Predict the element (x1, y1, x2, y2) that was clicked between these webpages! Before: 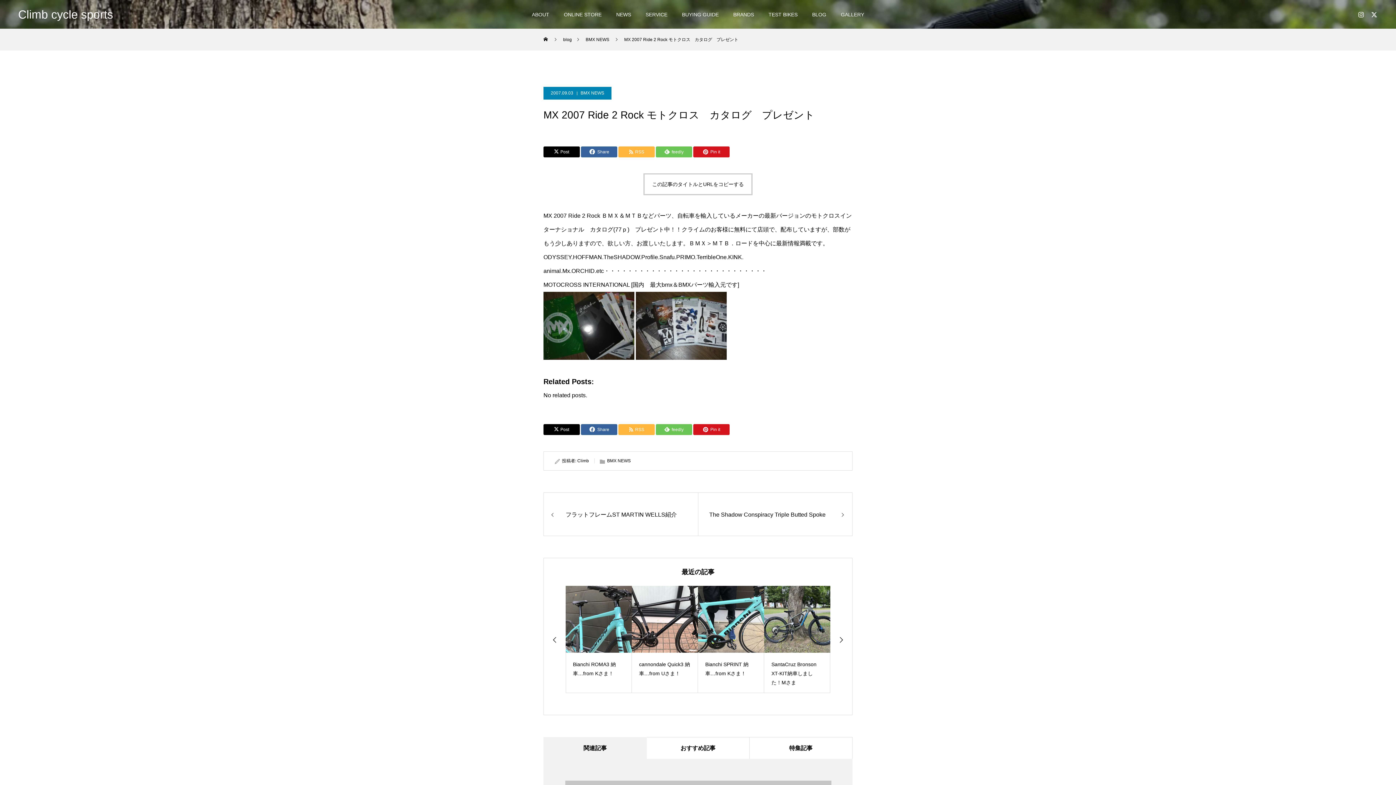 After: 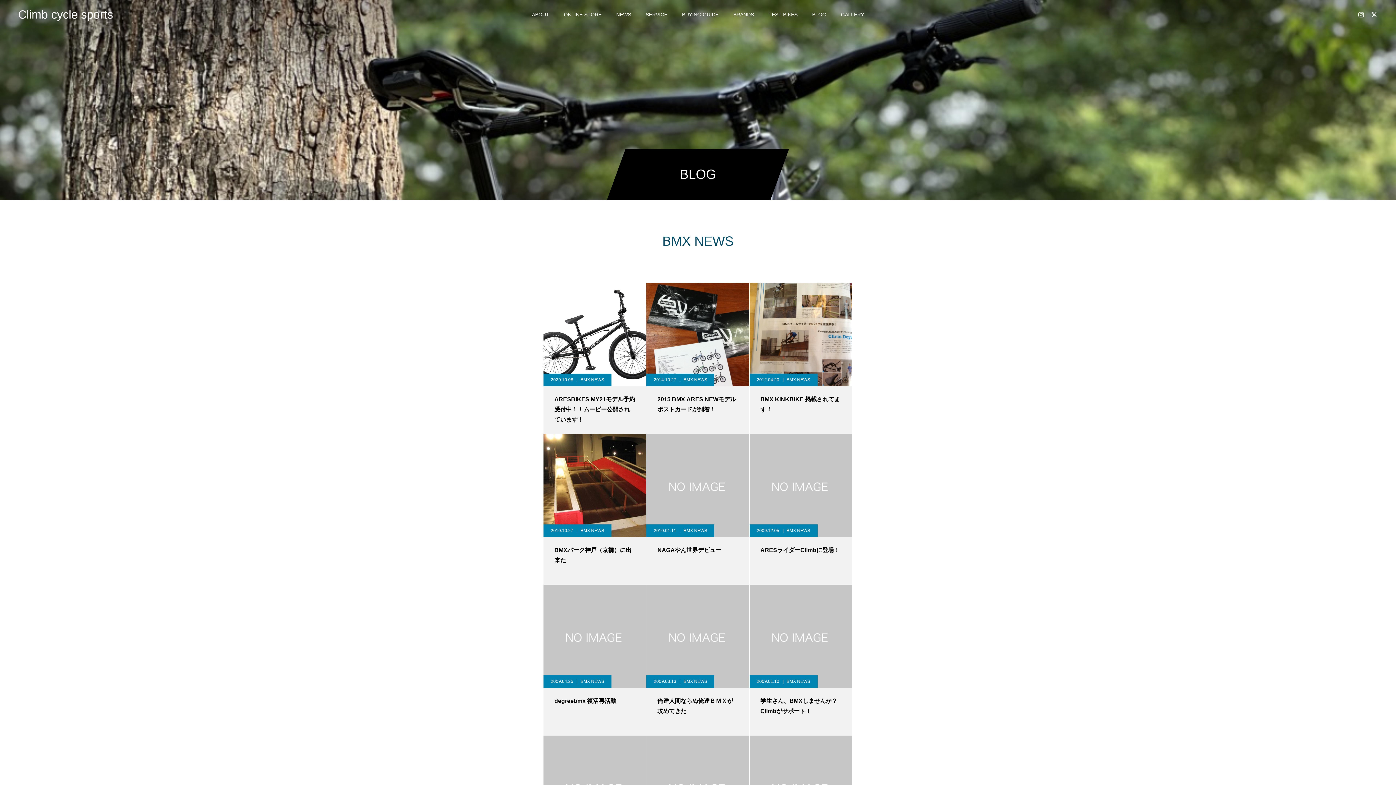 Action: label: BMX NEWS bbox: (607, 458, 630, 463)